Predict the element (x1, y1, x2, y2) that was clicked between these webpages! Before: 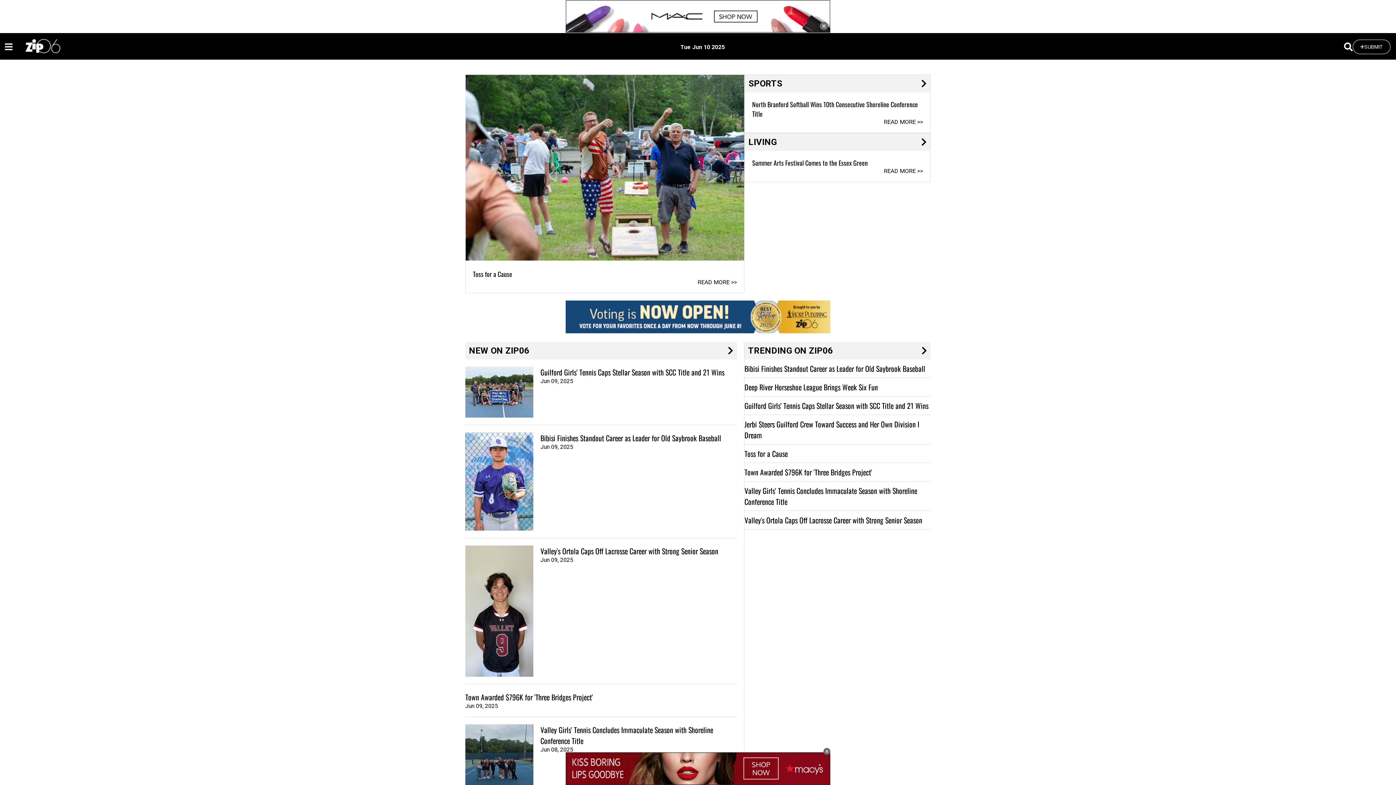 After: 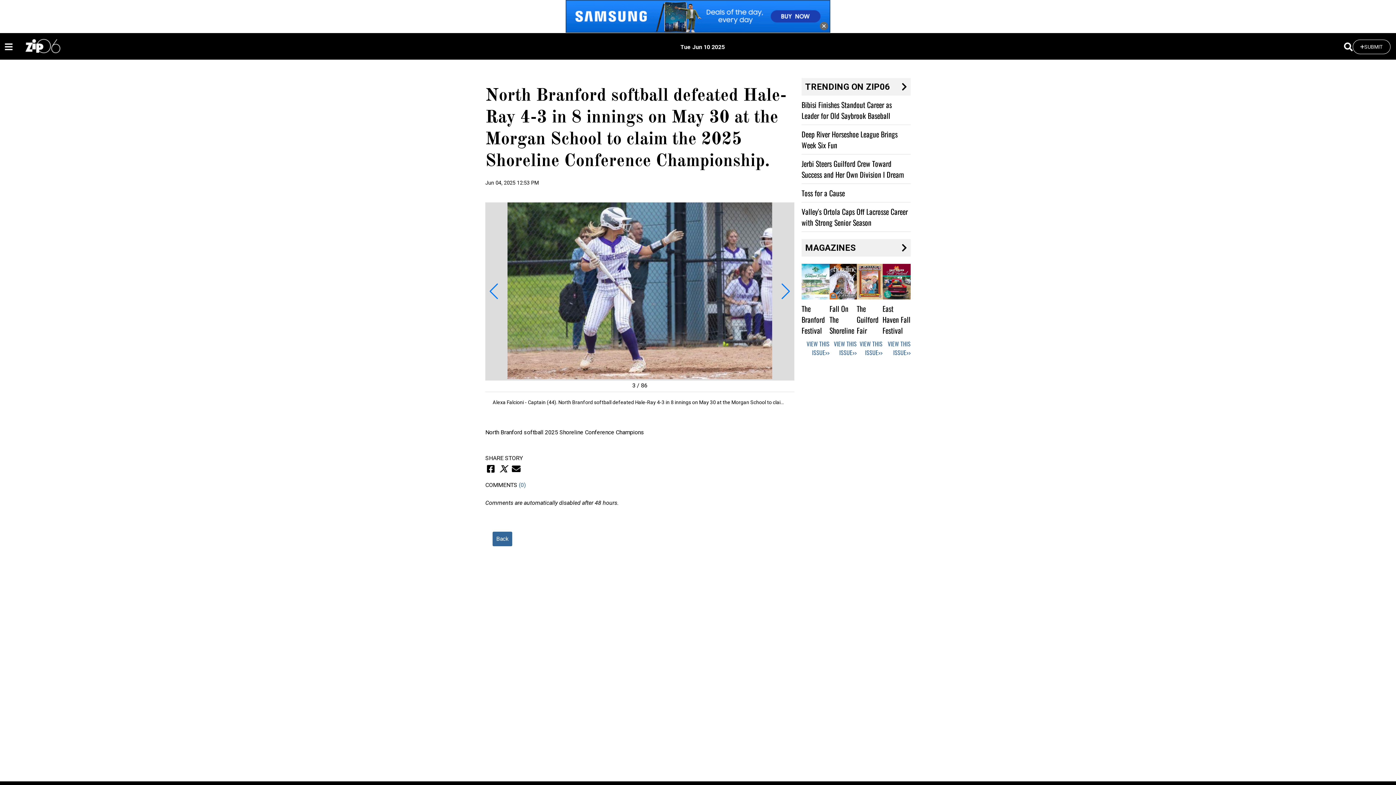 Action: label: North Branford softball defeated Hale-Ray 4-3 in 8 innings on May 30 at the Morgan School to claim the 2025 Shoreline Conference Championship. bbox: (590, 655, 687, 721)